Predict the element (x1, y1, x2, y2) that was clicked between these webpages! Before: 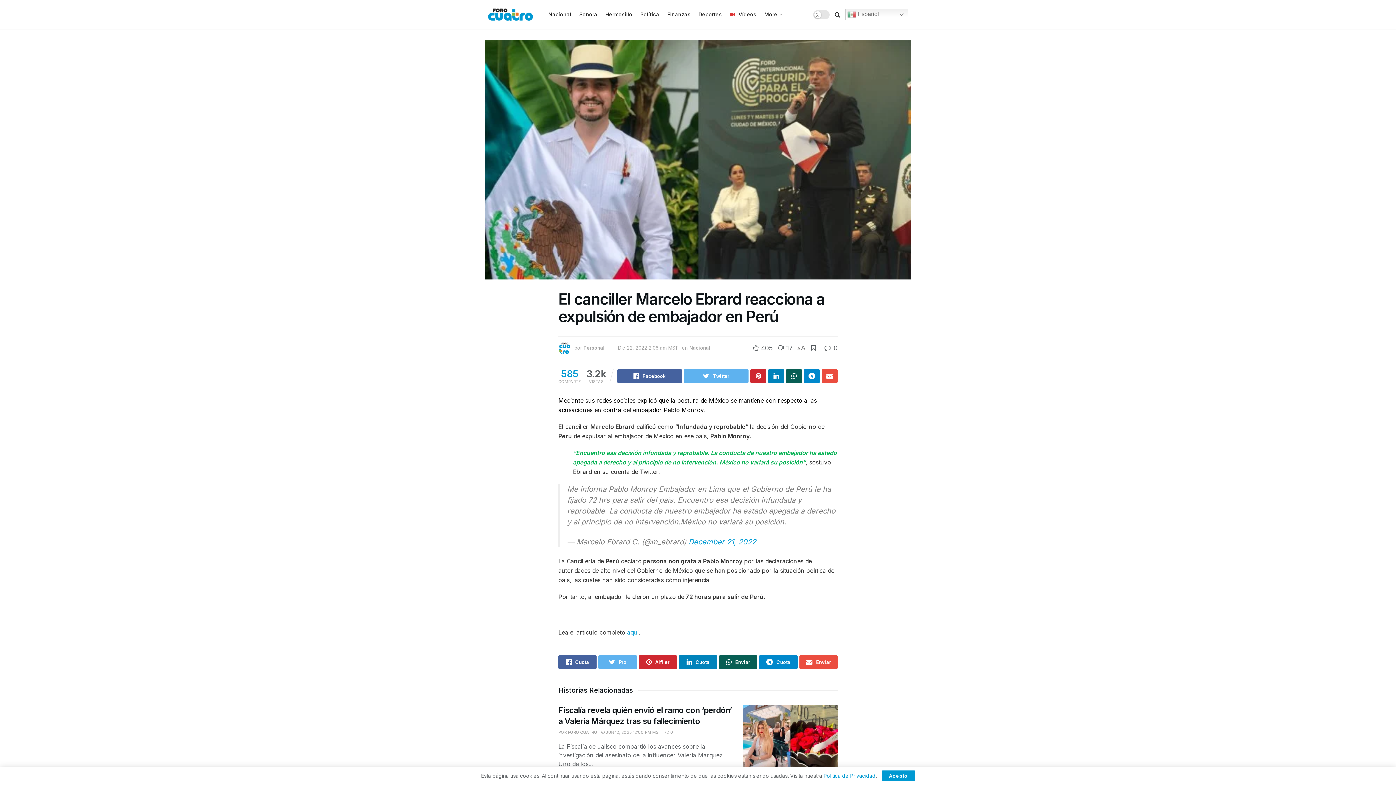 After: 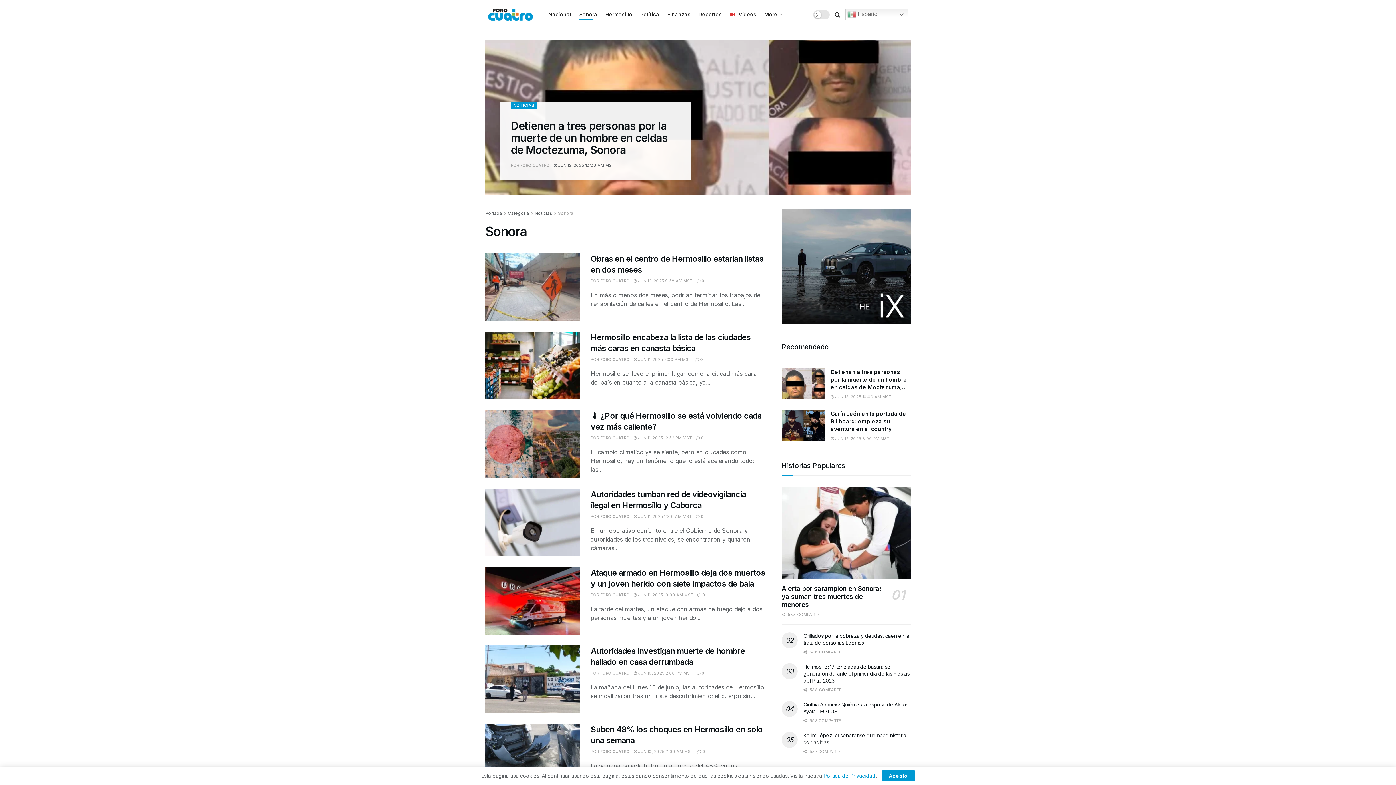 Action: bbox: (579, 9, 597, 19) label: Sonora